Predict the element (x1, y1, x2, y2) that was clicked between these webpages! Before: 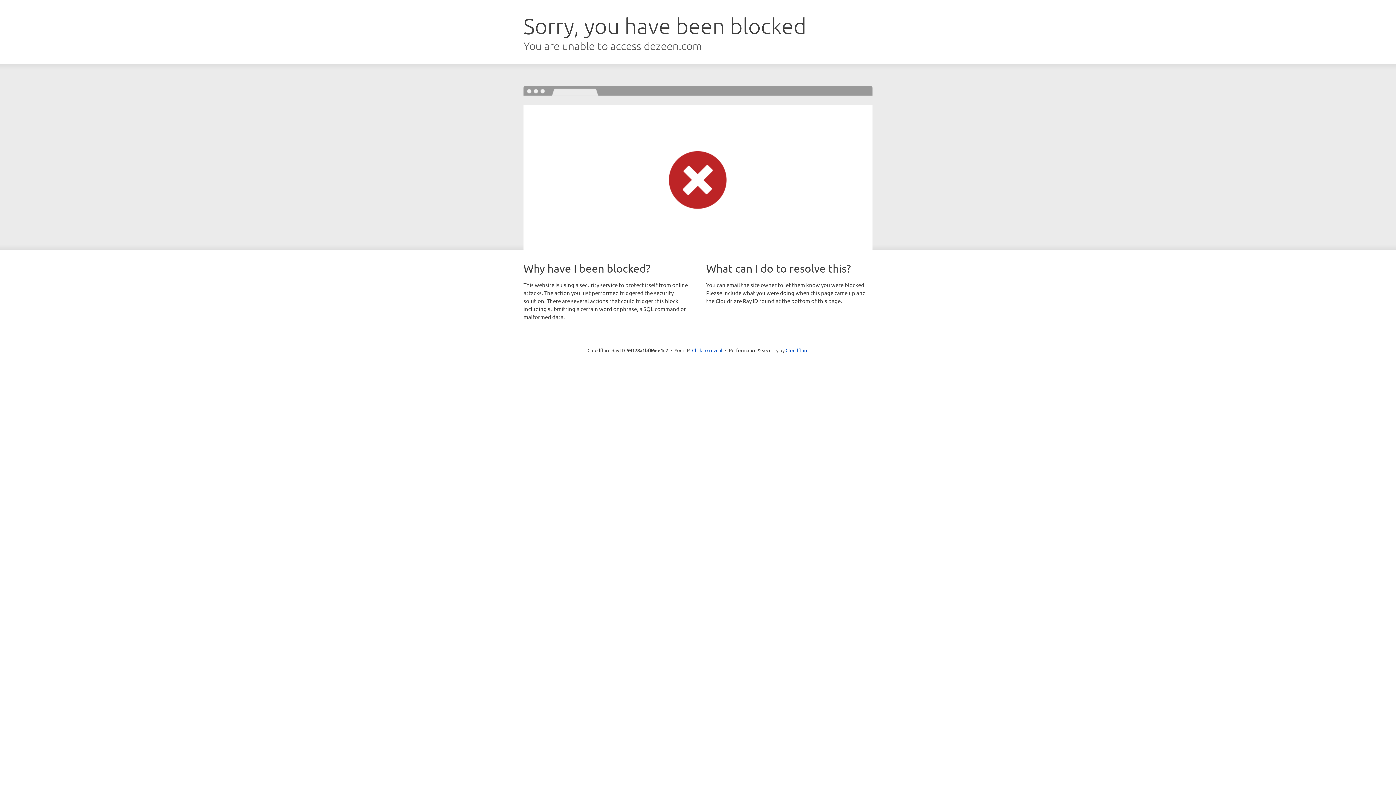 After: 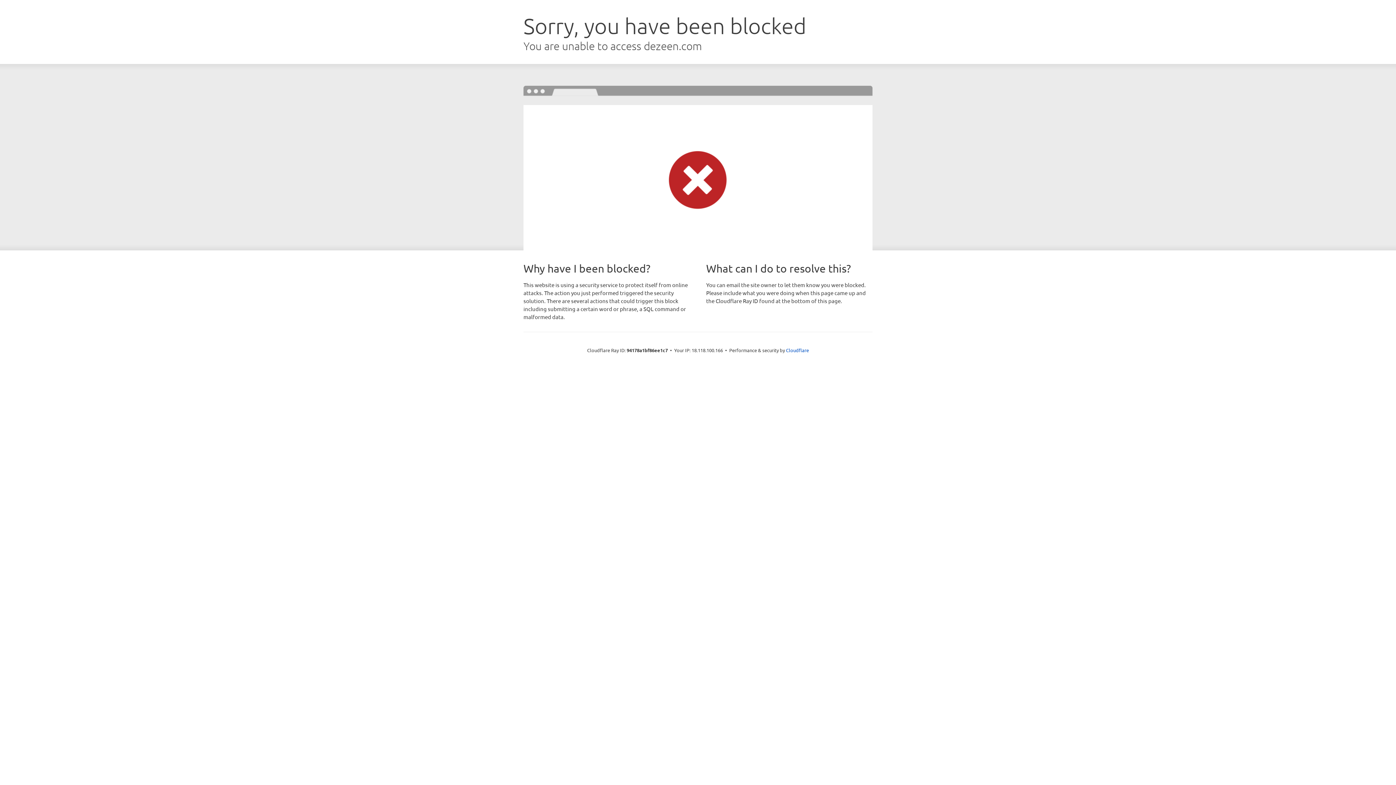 Action: bbox: (692, 346, 722, 353) label: Click to reveal